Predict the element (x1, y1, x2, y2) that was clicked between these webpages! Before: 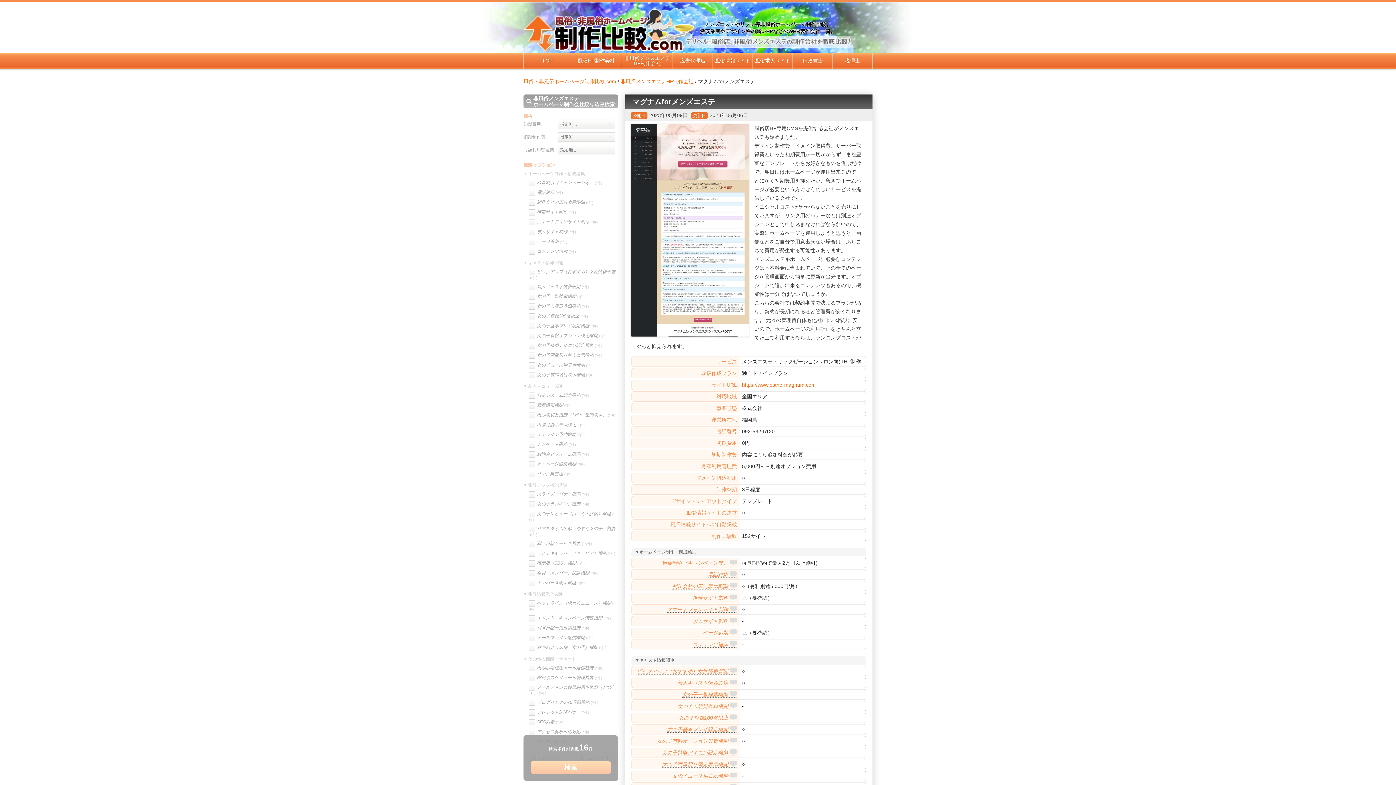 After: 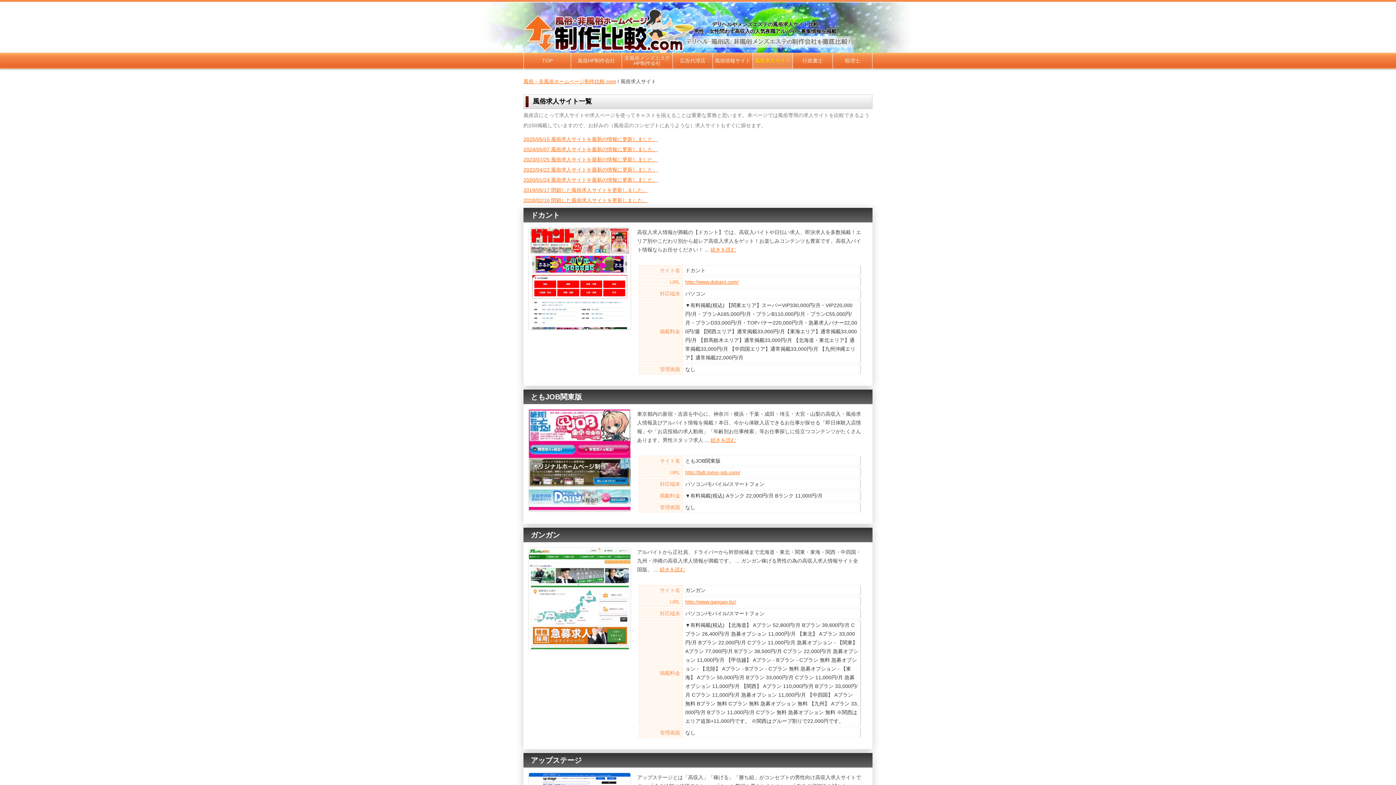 Action: label: 風俗求人サイト bbox: (752, 52, 792, 68)